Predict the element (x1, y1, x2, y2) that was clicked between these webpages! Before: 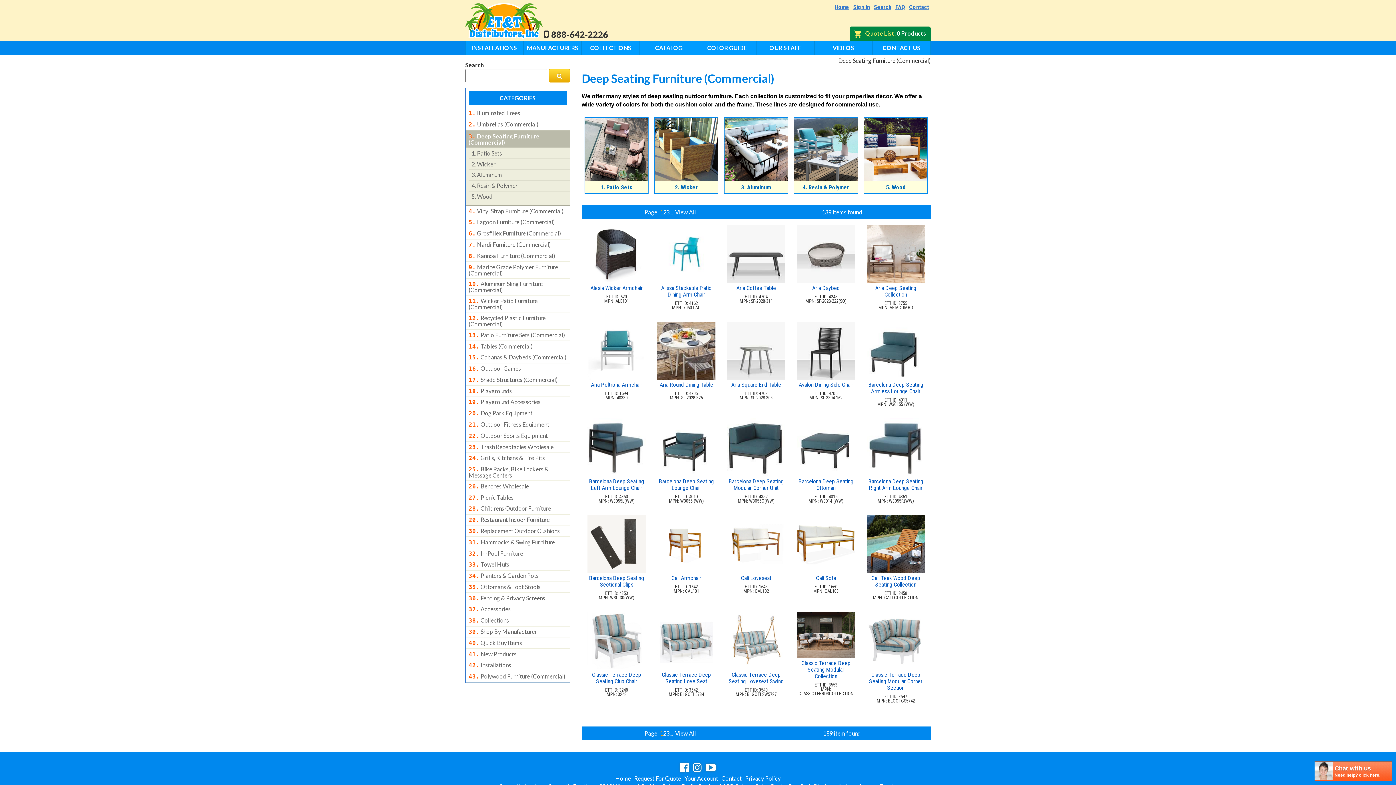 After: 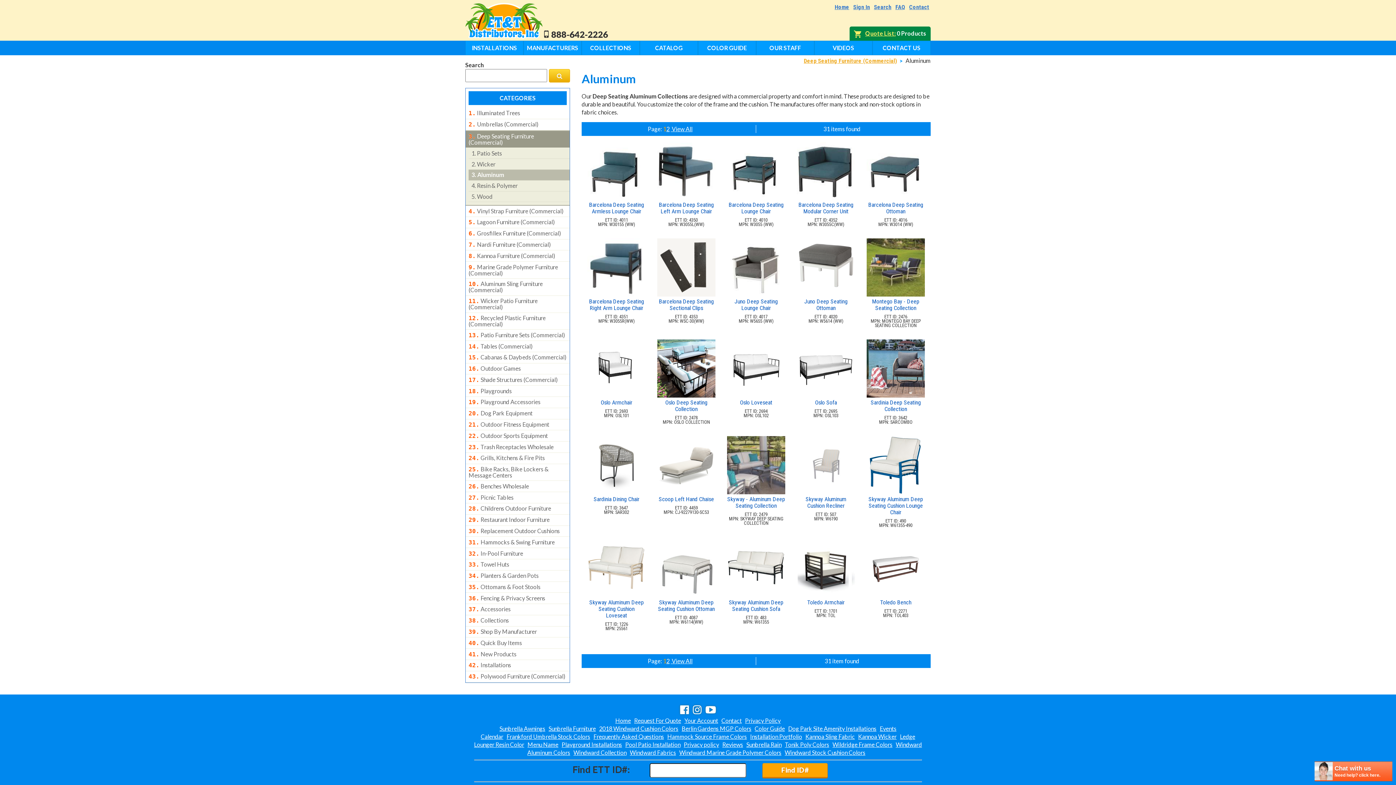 Action: bbox: (468, 169, 569, 180) label: 3. Aluminum